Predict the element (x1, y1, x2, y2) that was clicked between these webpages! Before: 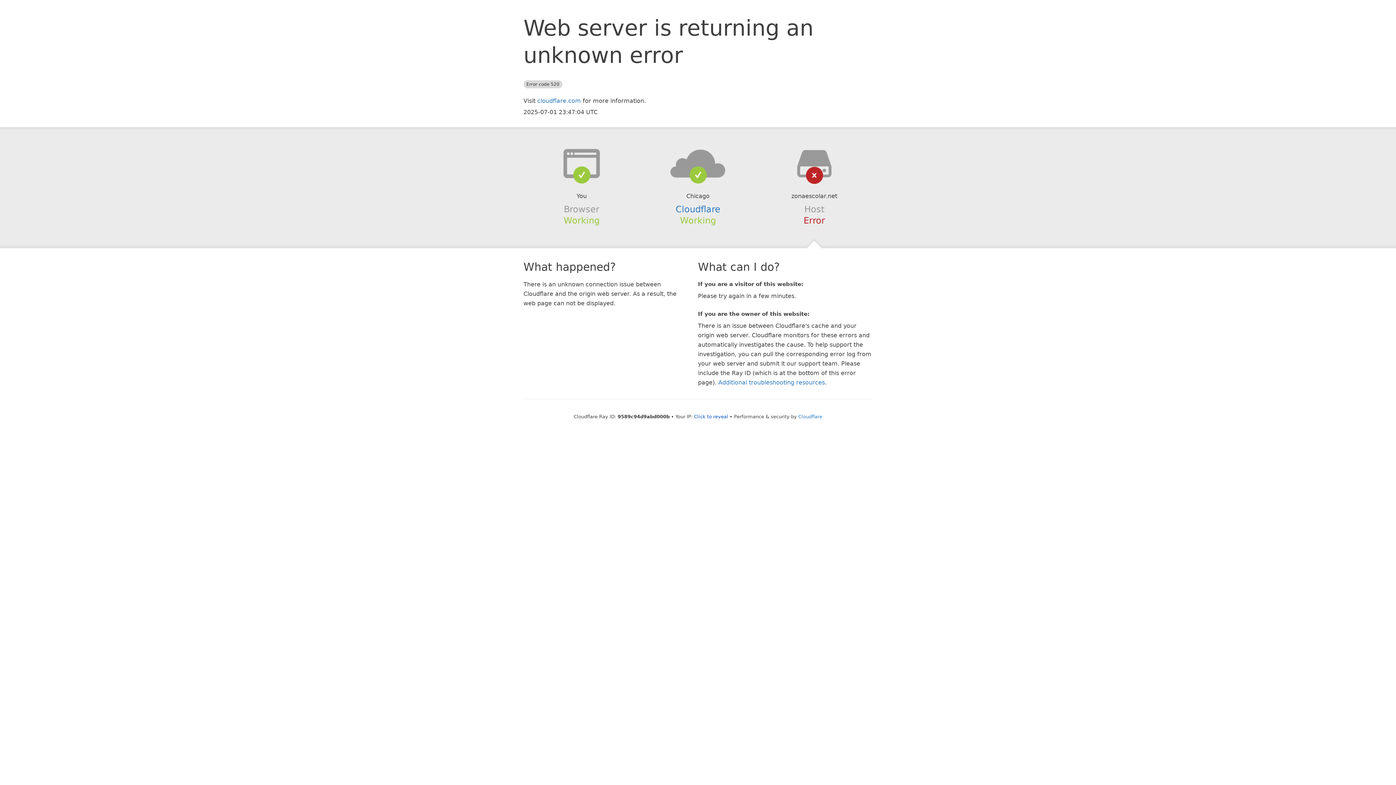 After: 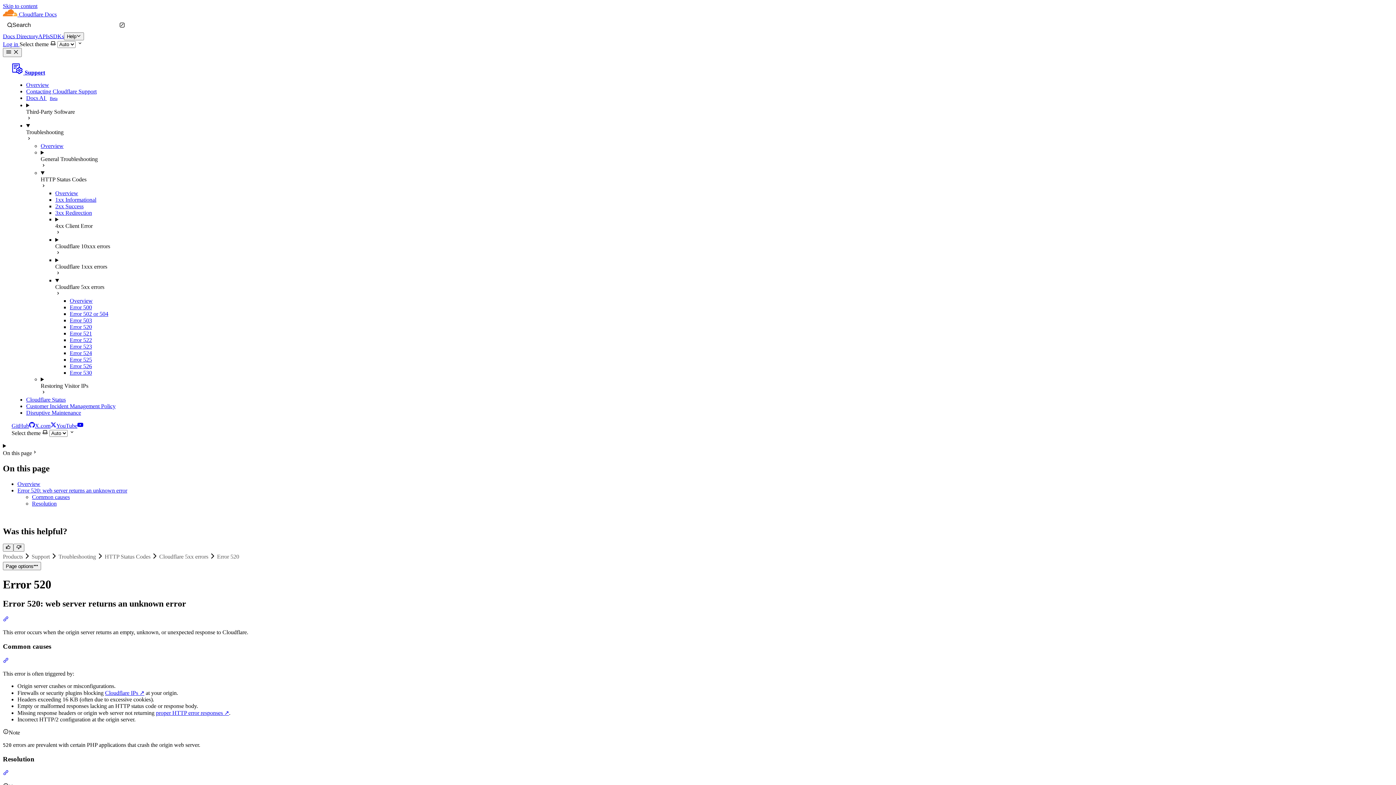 Action: bbox: (718, 379, 825, 386) label: Additional troubleshooting resources